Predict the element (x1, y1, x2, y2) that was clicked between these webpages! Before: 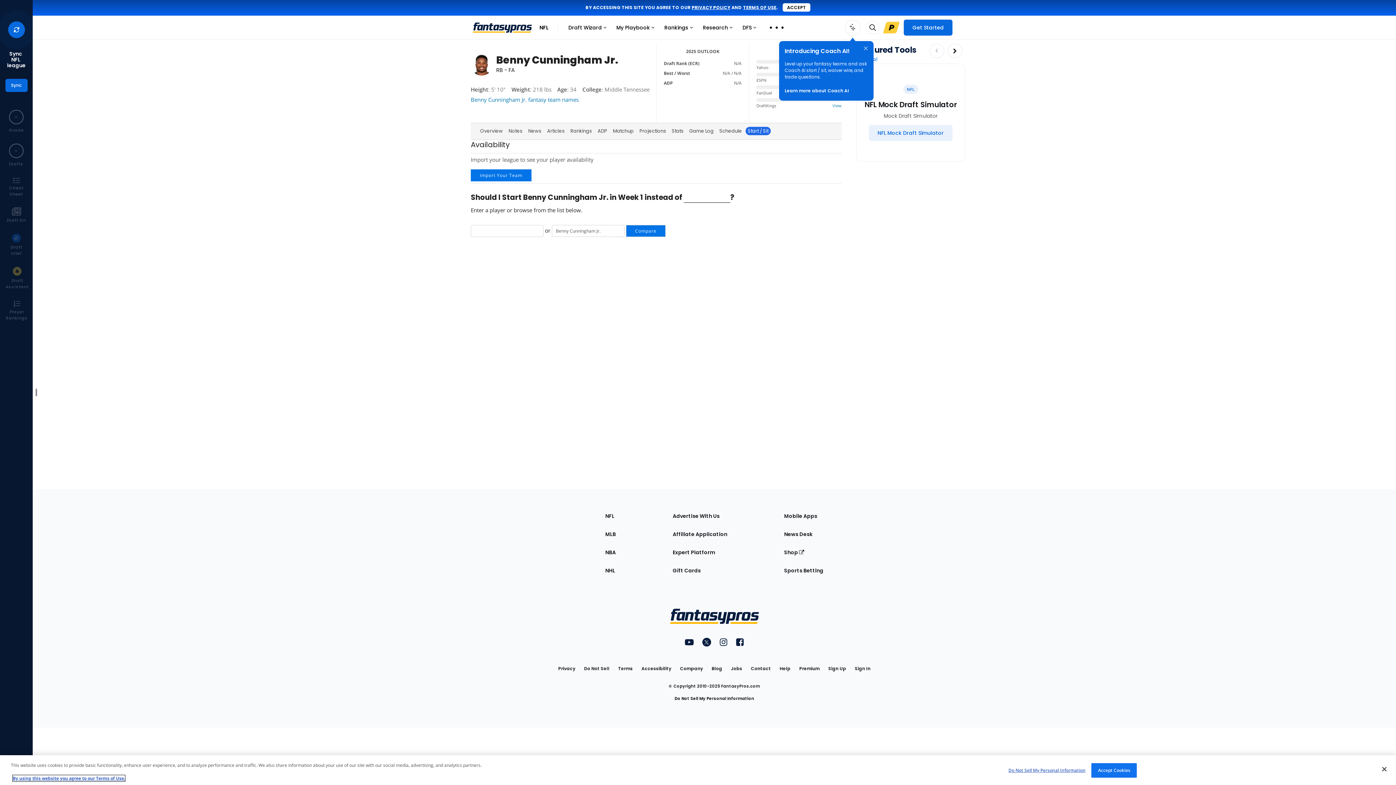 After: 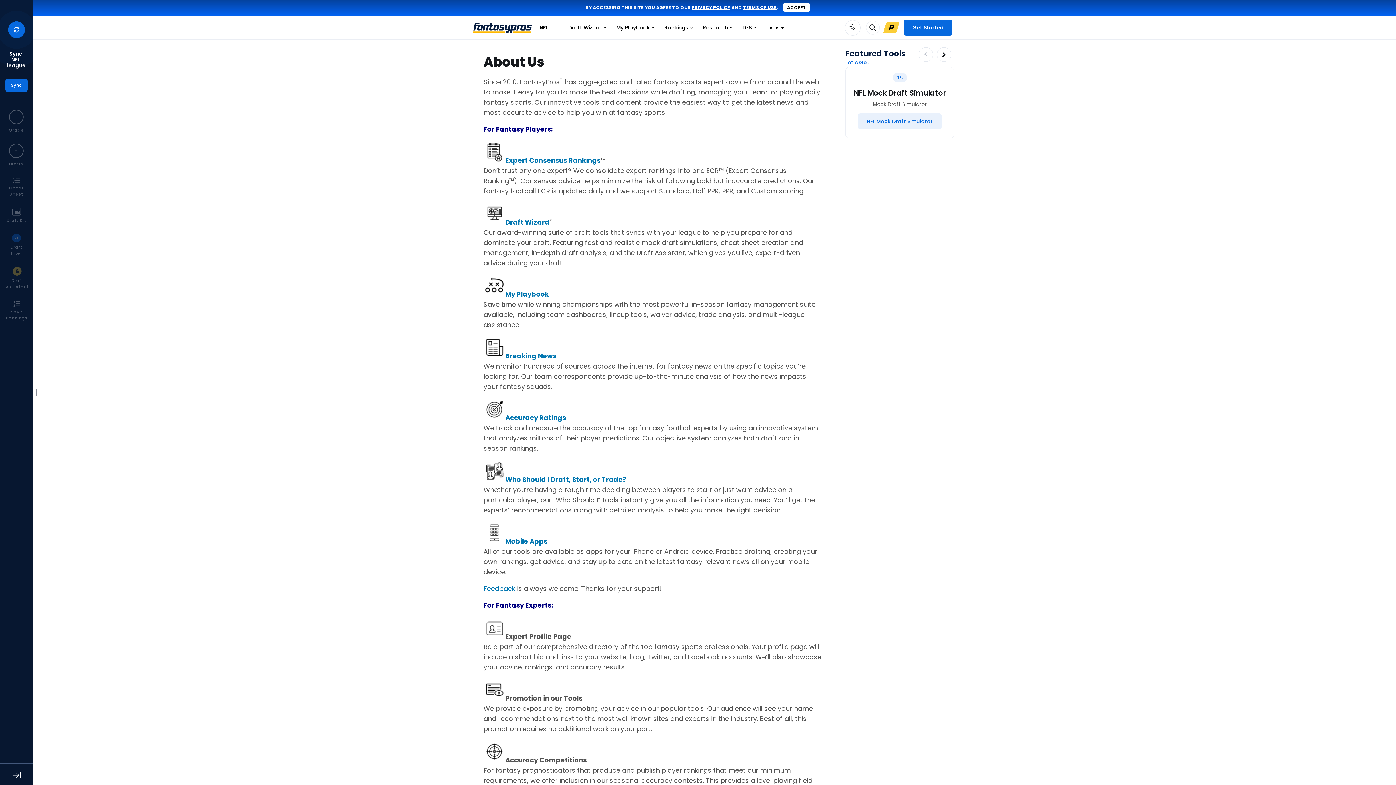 Action: bbox: (680, 700, 703, 713) label: Company